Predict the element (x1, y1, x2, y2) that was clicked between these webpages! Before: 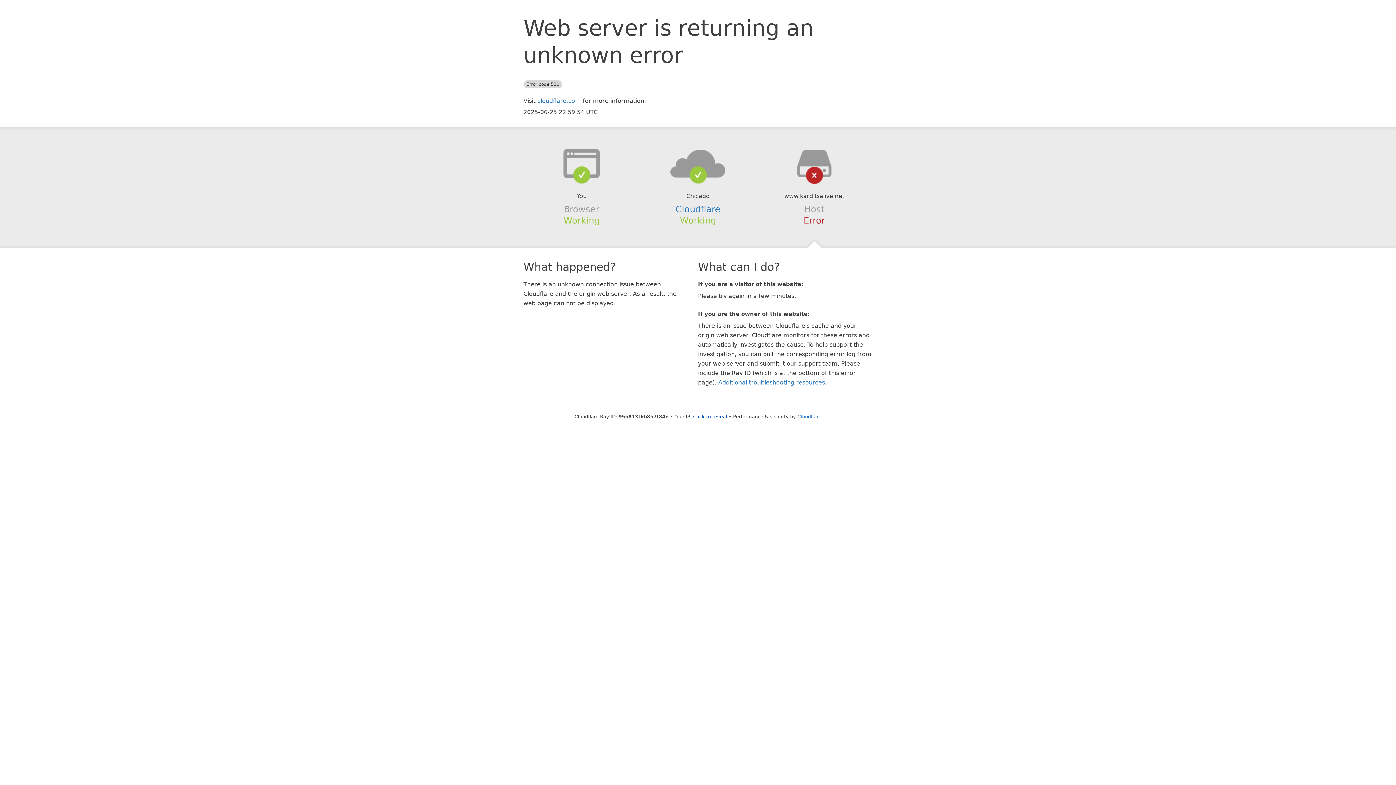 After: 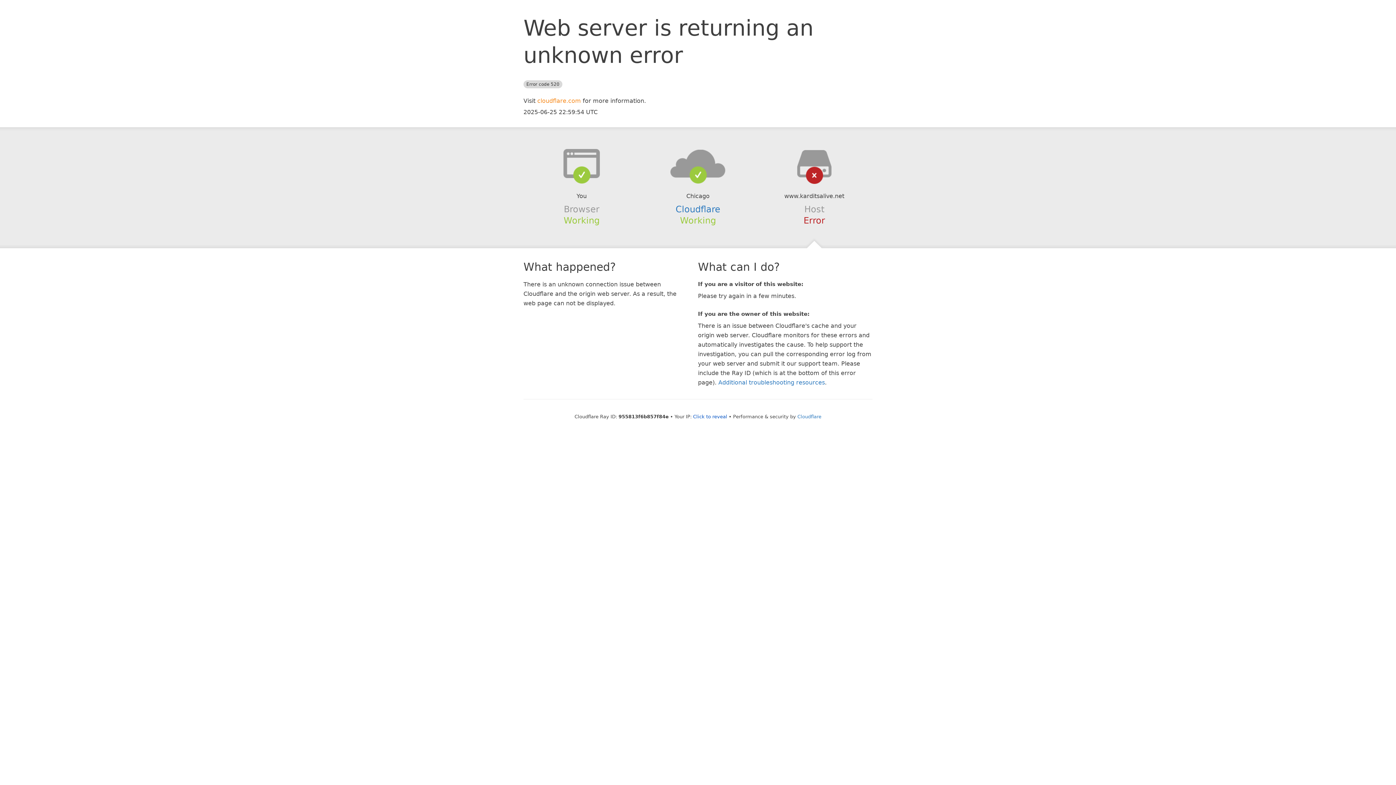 Action: label: cloudflare.com bbox: (537, 97, 581, 104)